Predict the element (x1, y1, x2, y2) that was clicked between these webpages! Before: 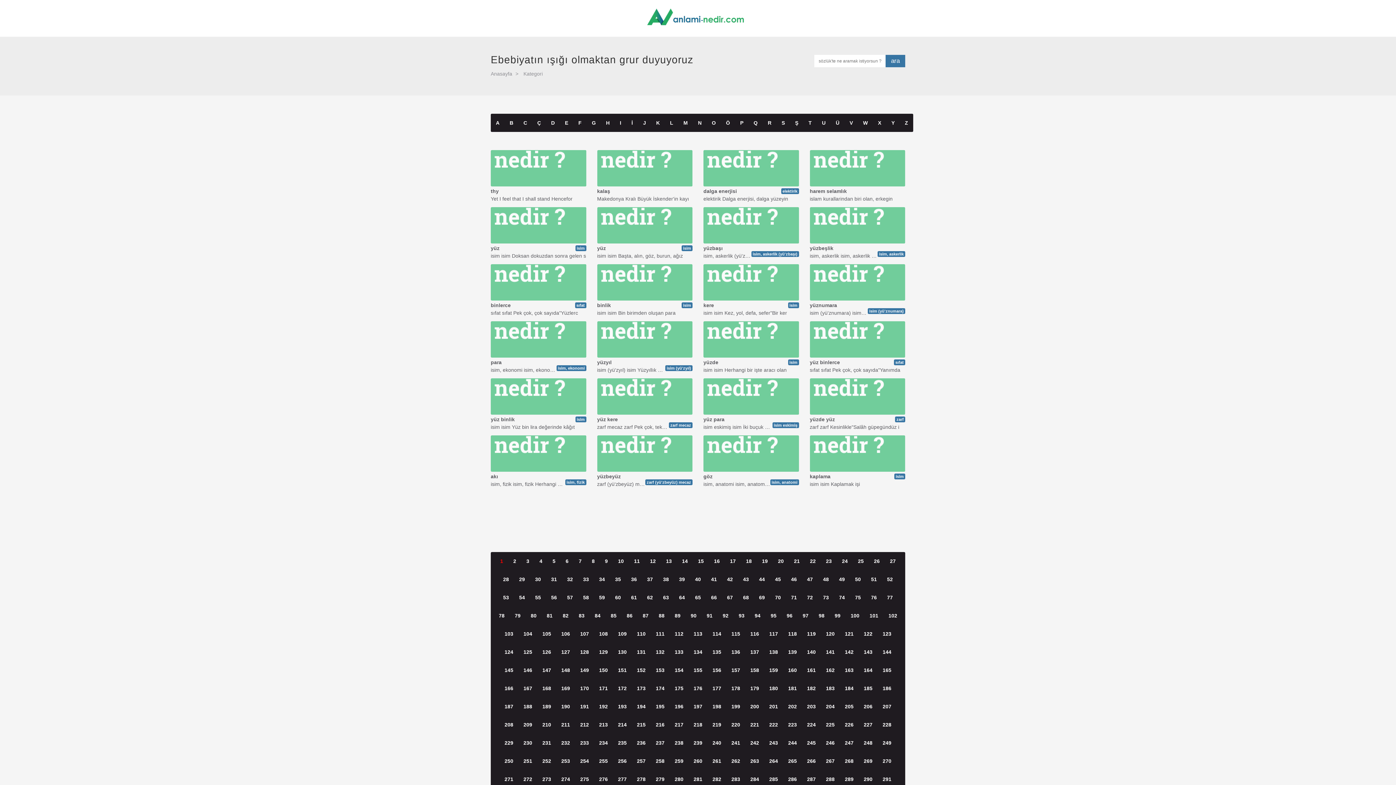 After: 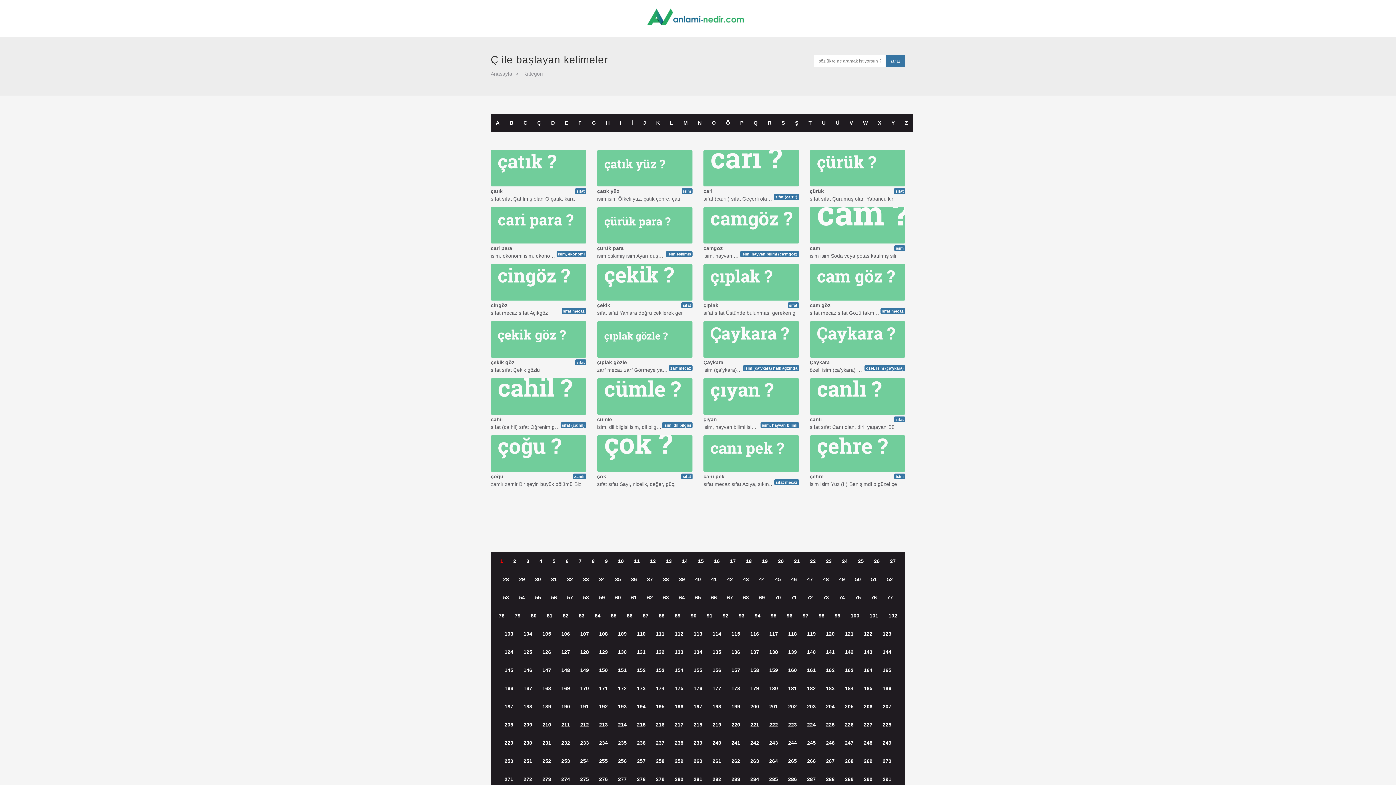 Action: bbox: (532, 113, 546, 132) label: Ç